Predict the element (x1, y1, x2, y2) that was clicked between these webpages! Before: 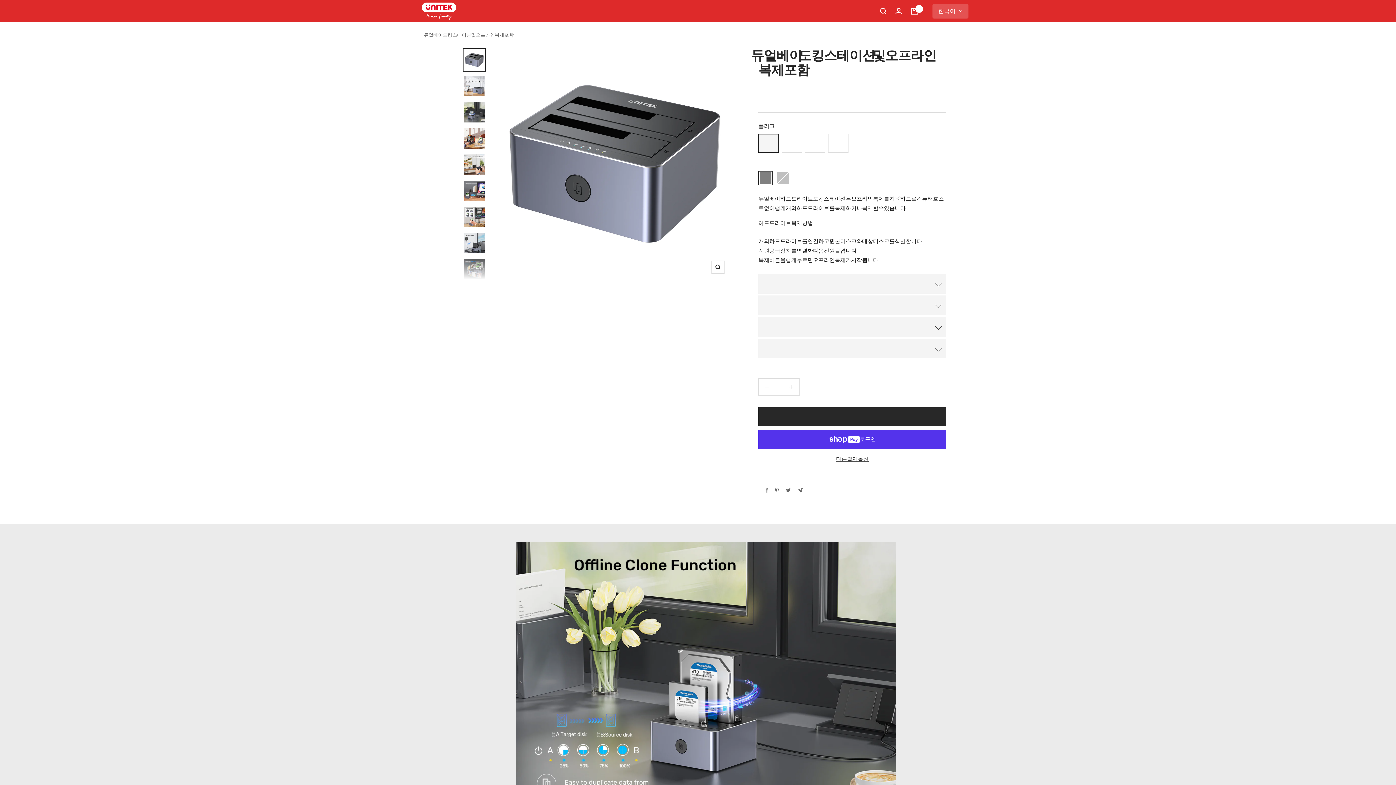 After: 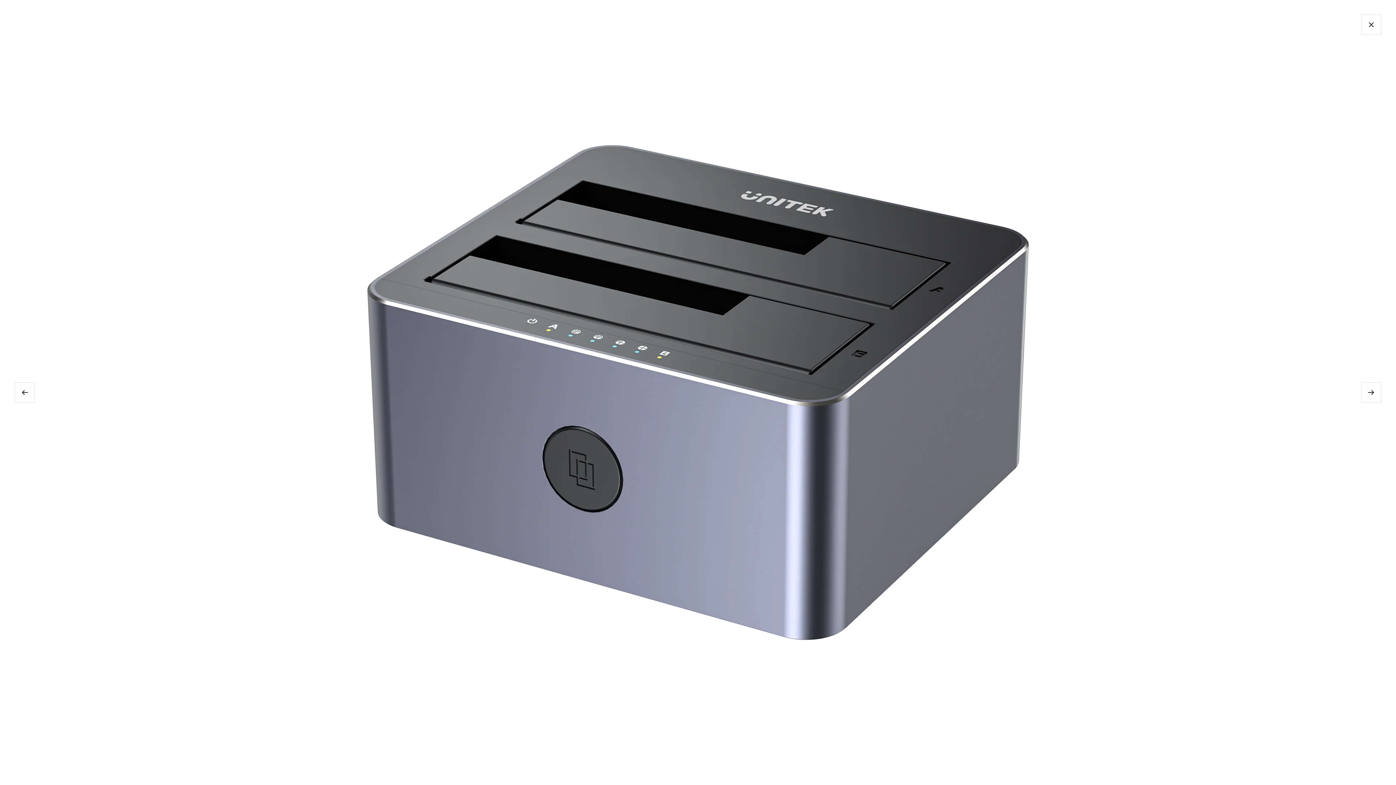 Action: label: Zoom bbox: (711, 260, 724, 273)